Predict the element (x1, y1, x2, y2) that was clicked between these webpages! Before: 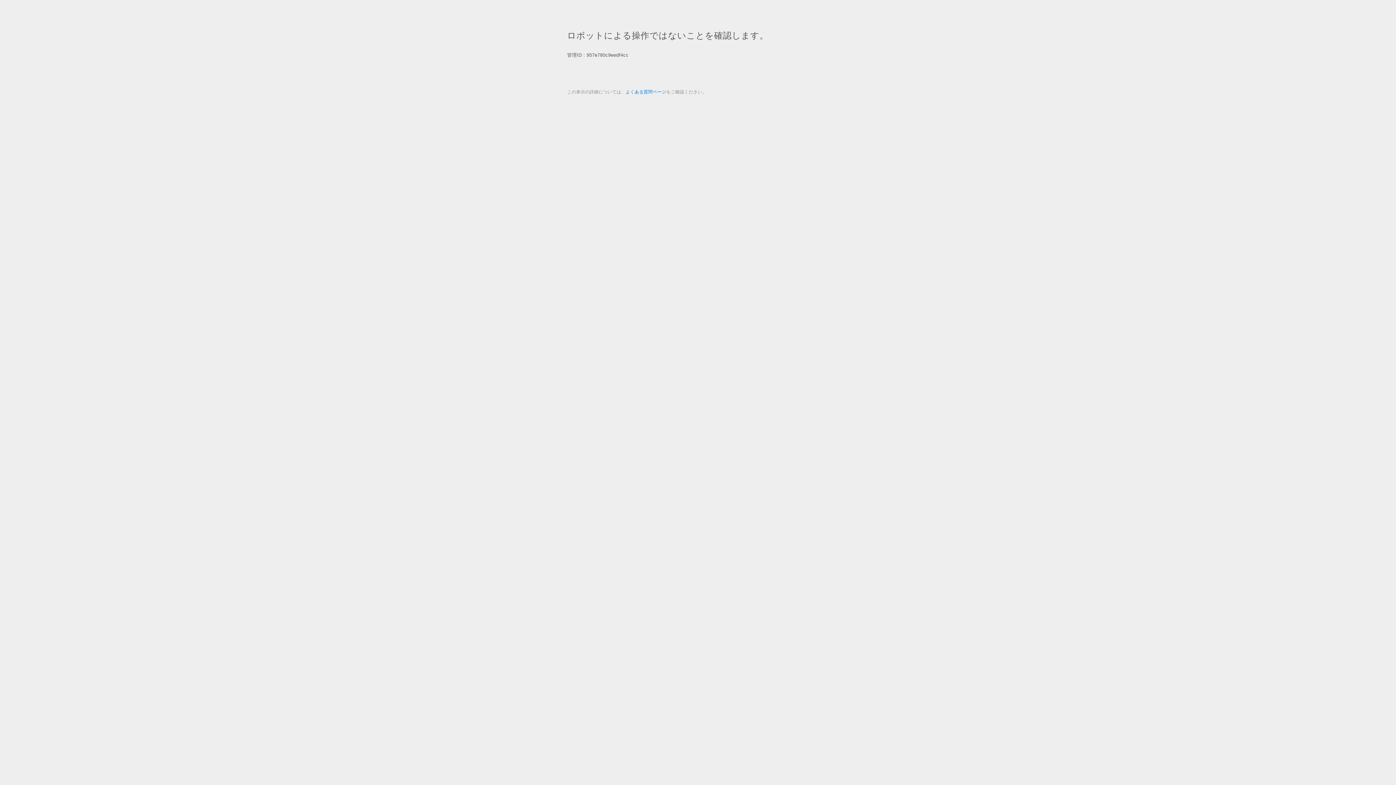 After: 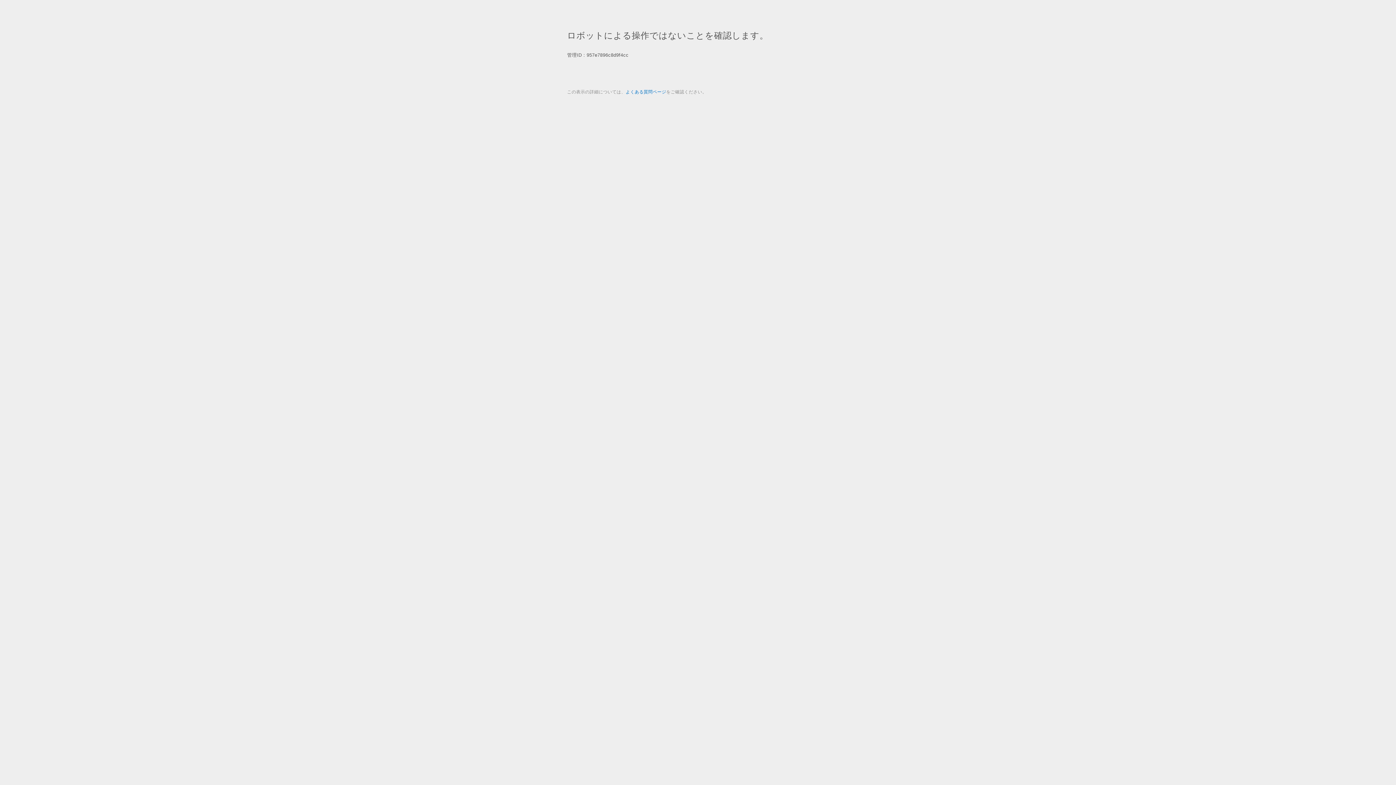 Action: bbox: (625, 89, 666, 94) label: よくある質問ページ